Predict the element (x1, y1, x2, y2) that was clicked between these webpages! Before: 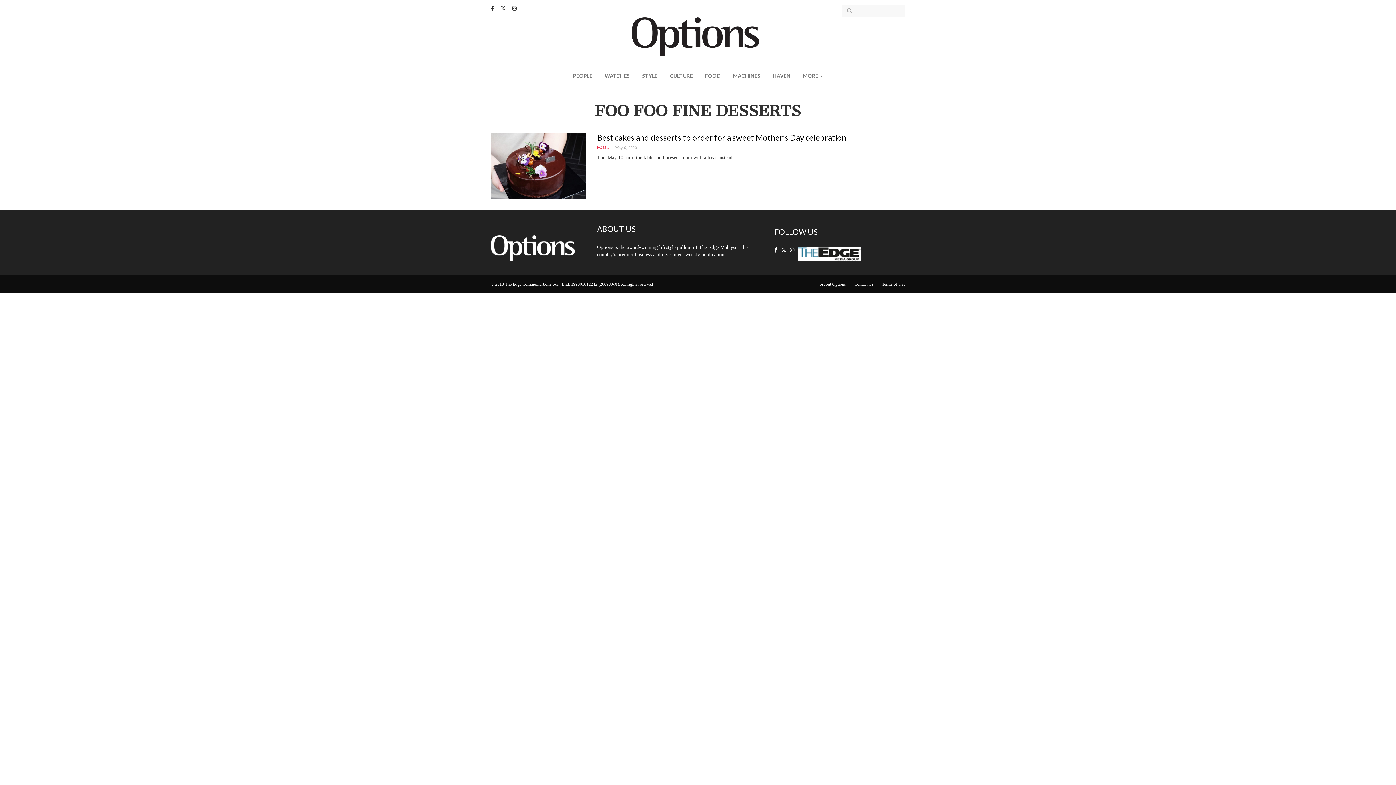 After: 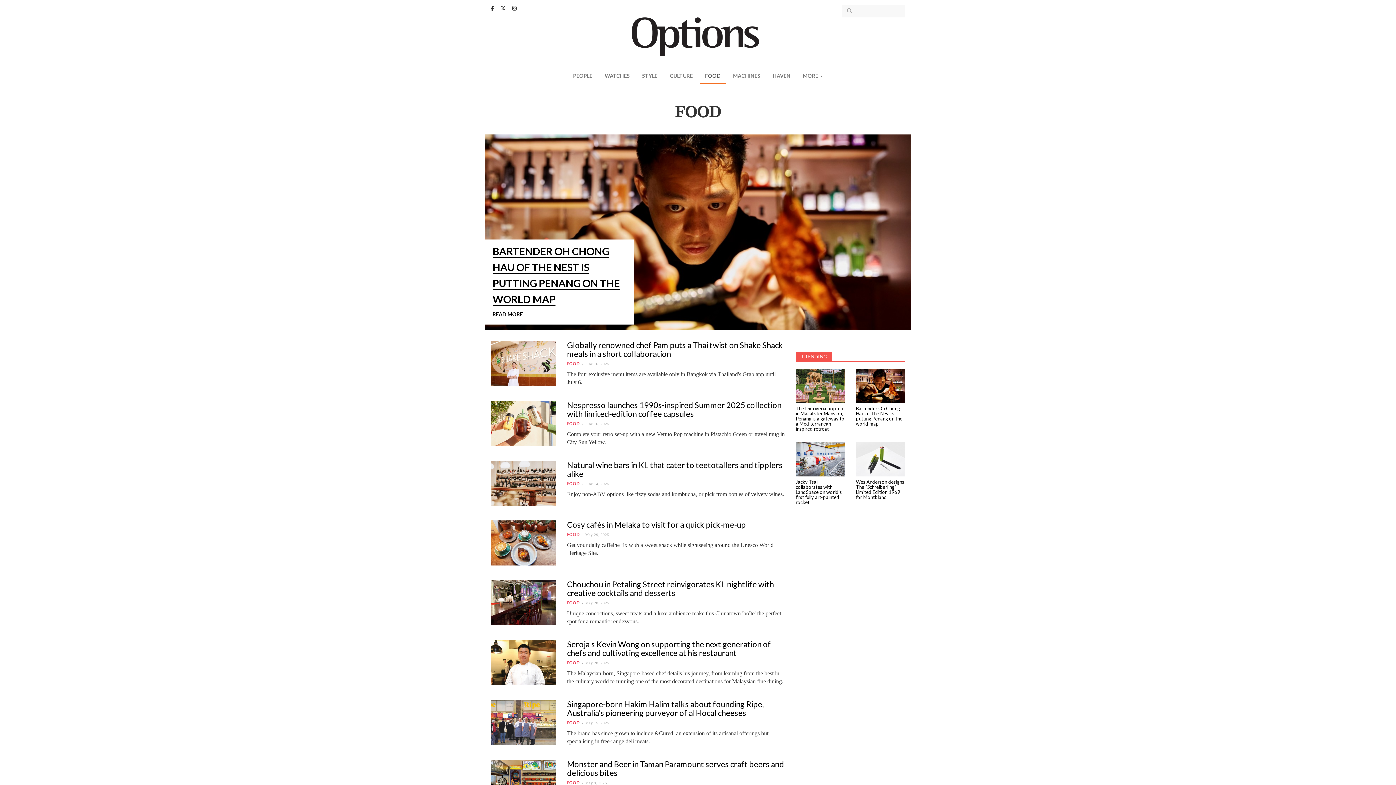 Action: bbox: (597, 145, 610, 149) label: FOOD